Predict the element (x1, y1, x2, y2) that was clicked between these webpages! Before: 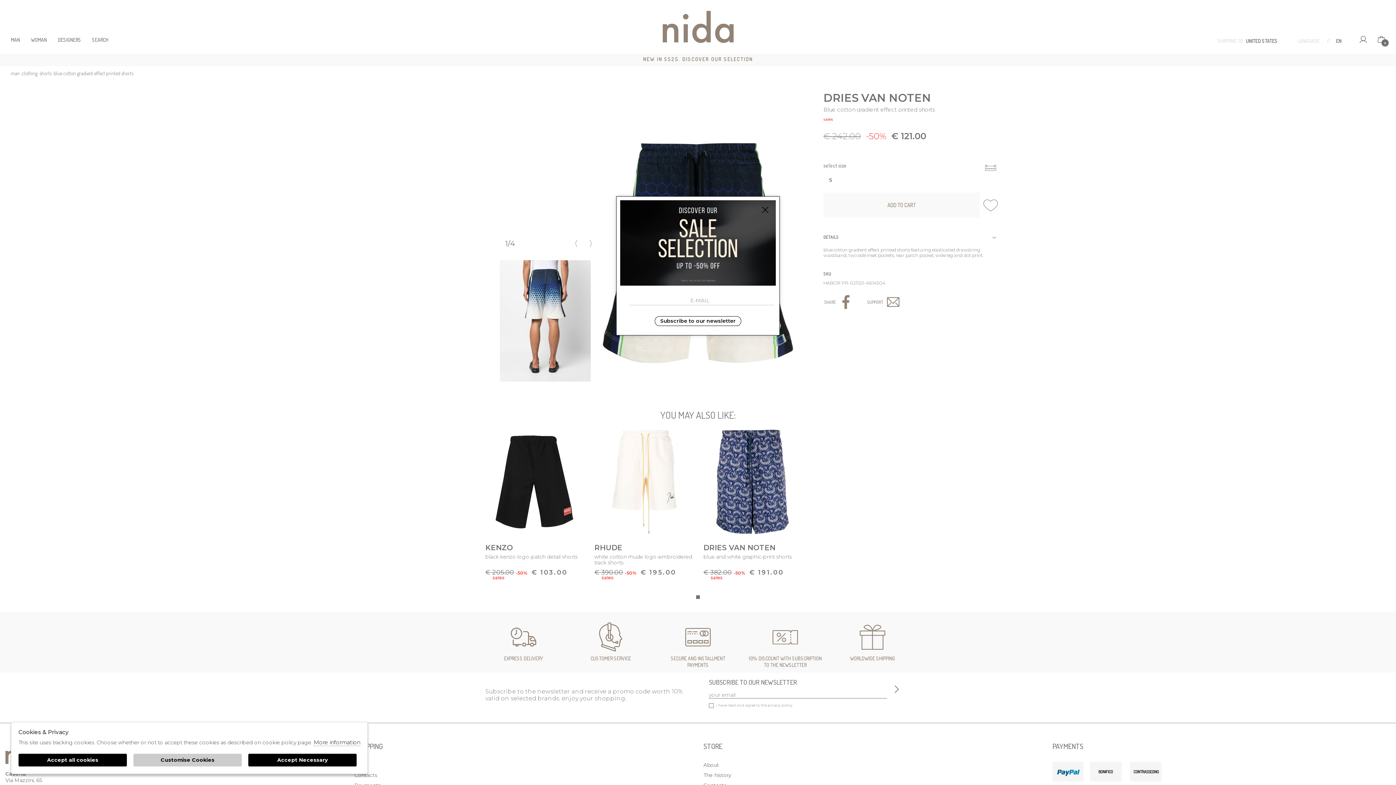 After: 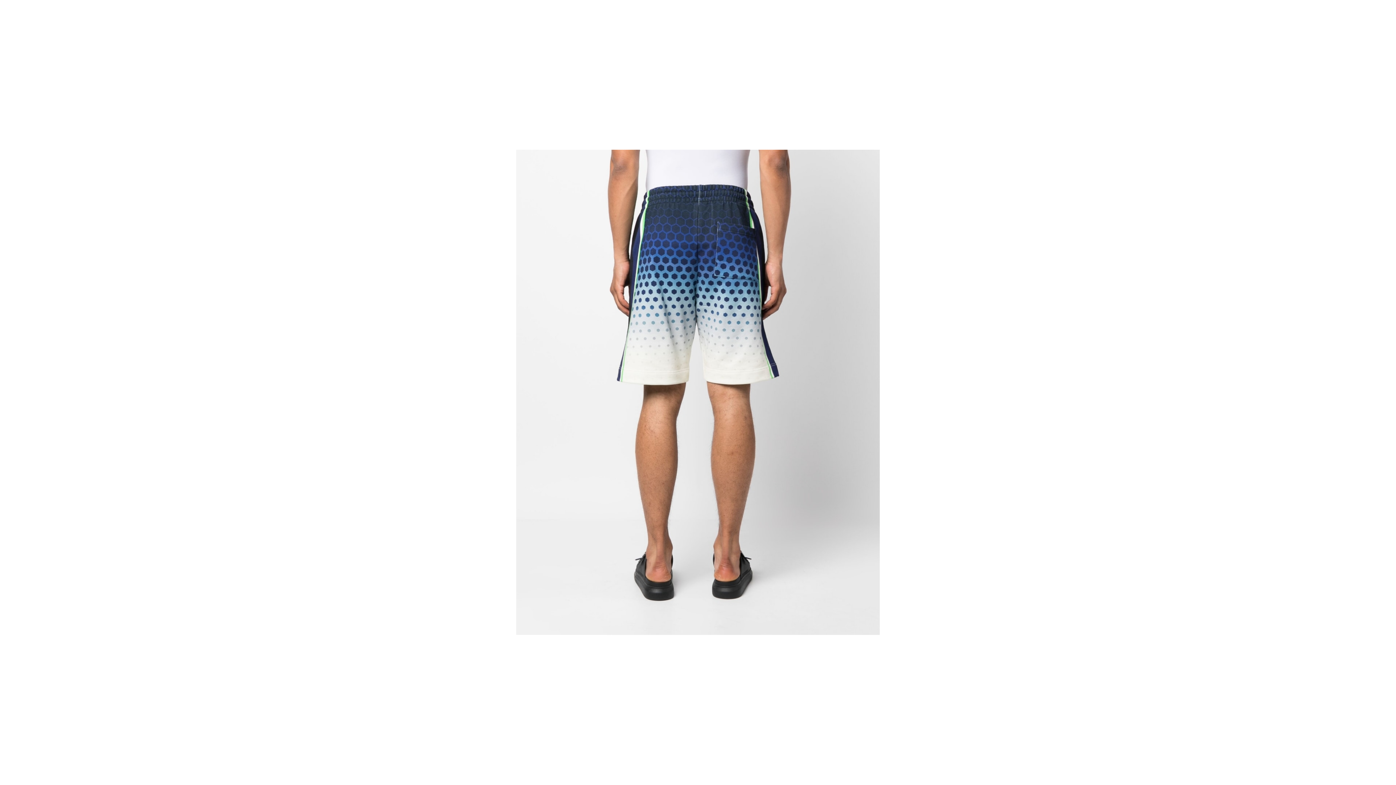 Action: bbox: (499, 258, 590, 383)